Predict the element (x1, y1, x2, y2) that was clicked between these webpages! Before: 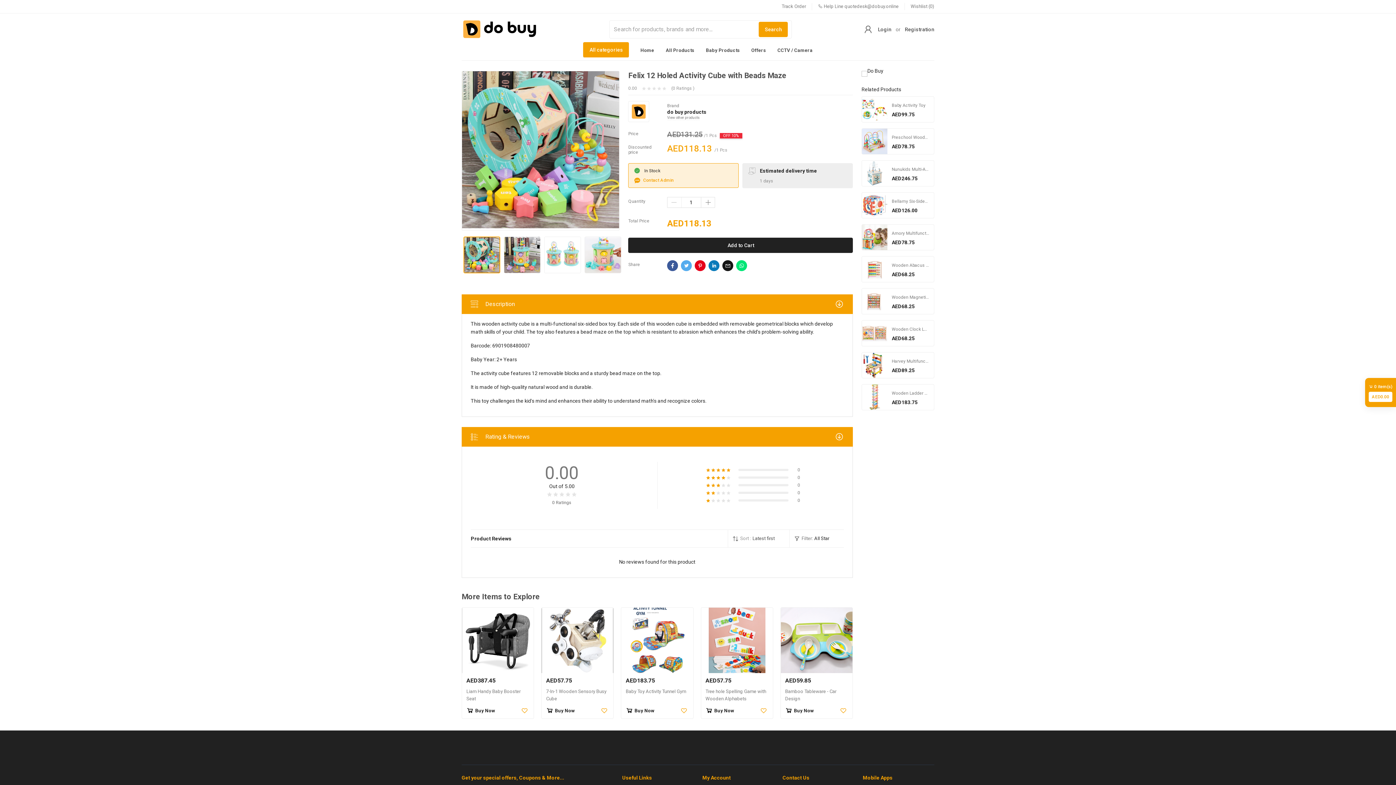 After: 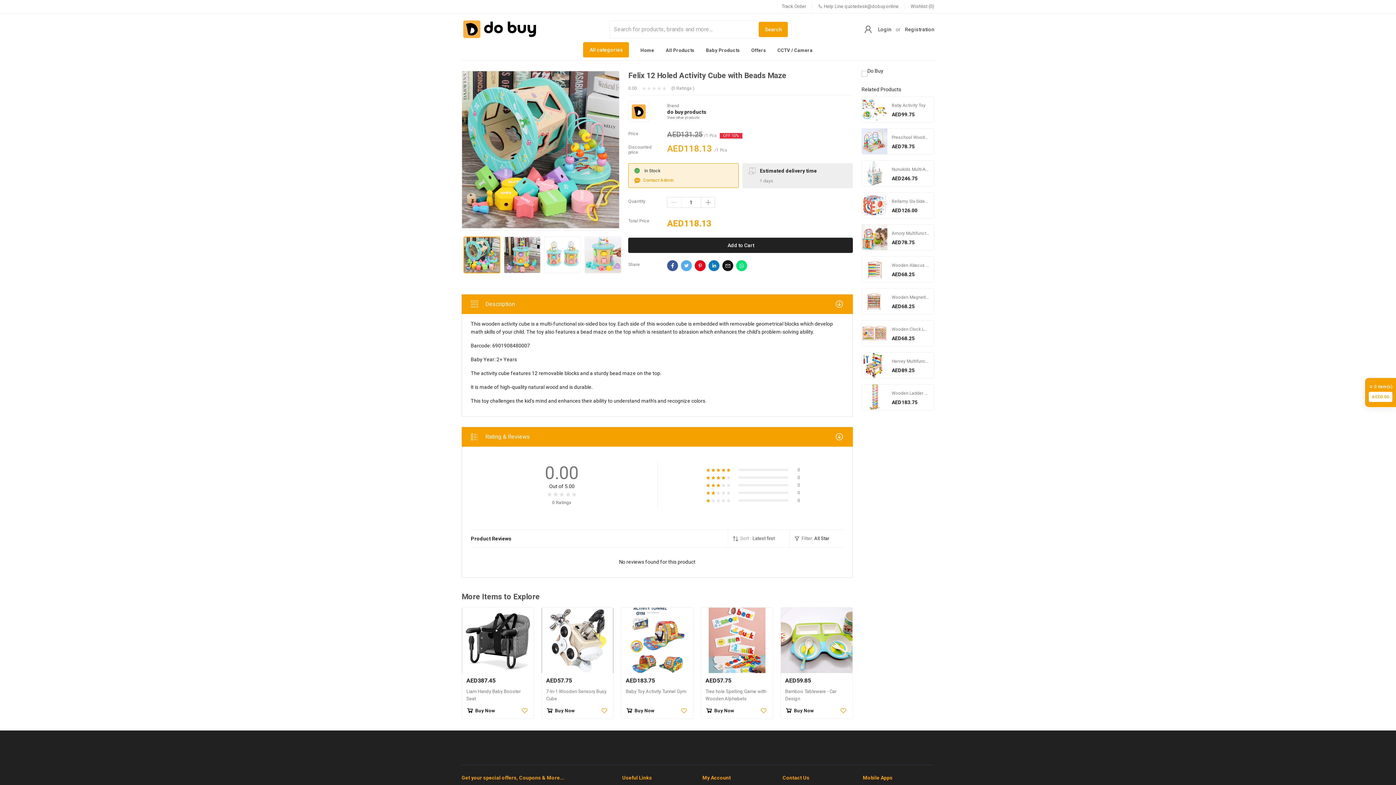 Action: bbox: (736, 260, 747, 271)